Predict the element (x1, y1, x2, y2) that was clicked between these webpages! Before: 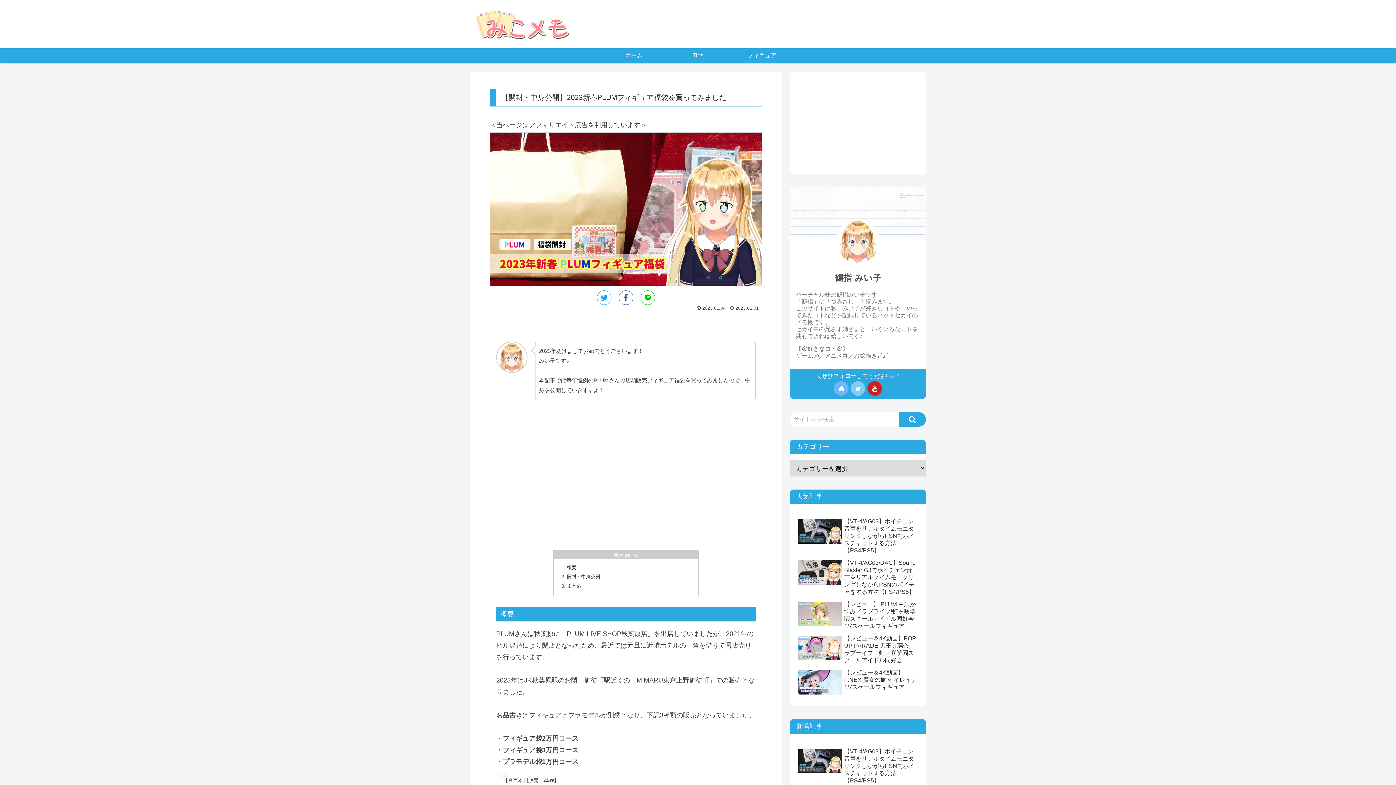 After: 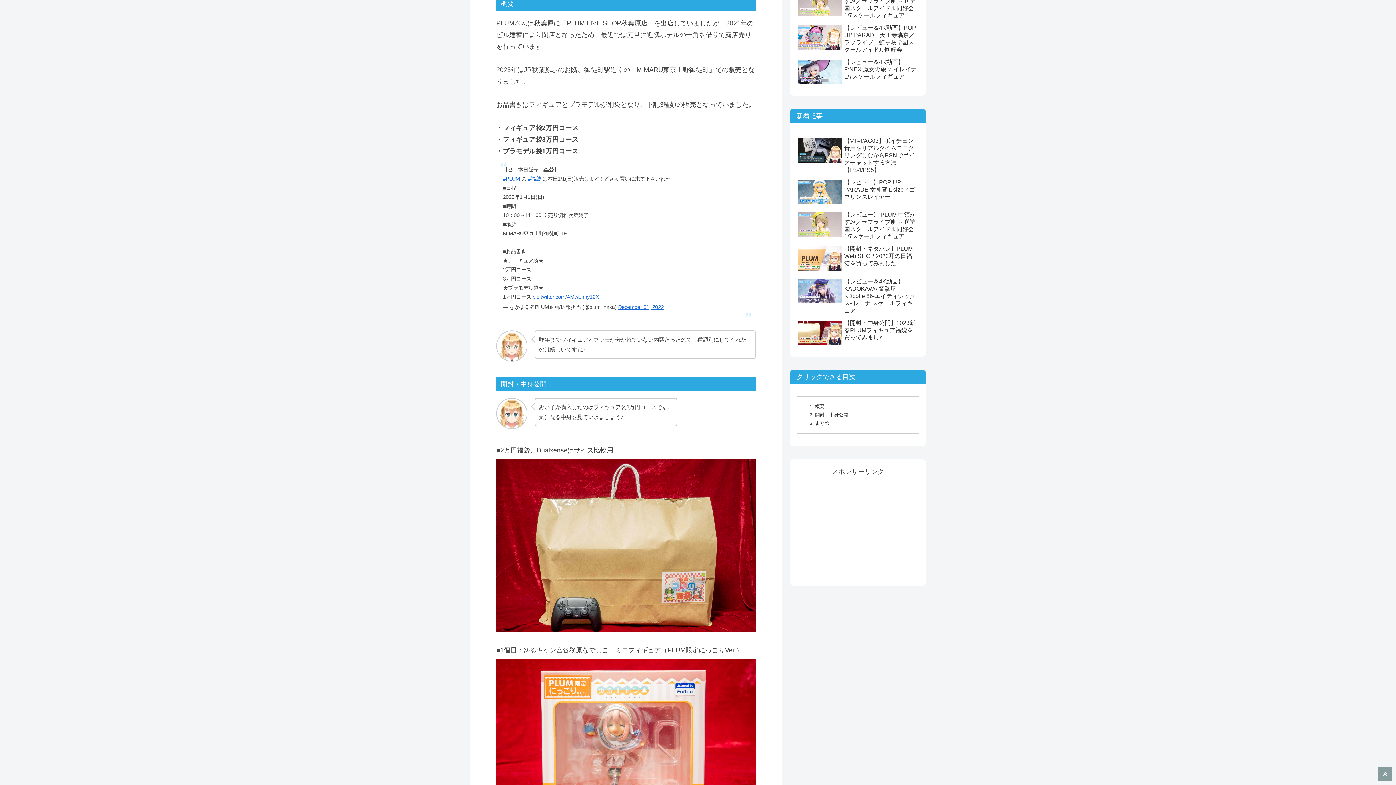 Action: bbox: (567, 564, 576, 570) label: 概要